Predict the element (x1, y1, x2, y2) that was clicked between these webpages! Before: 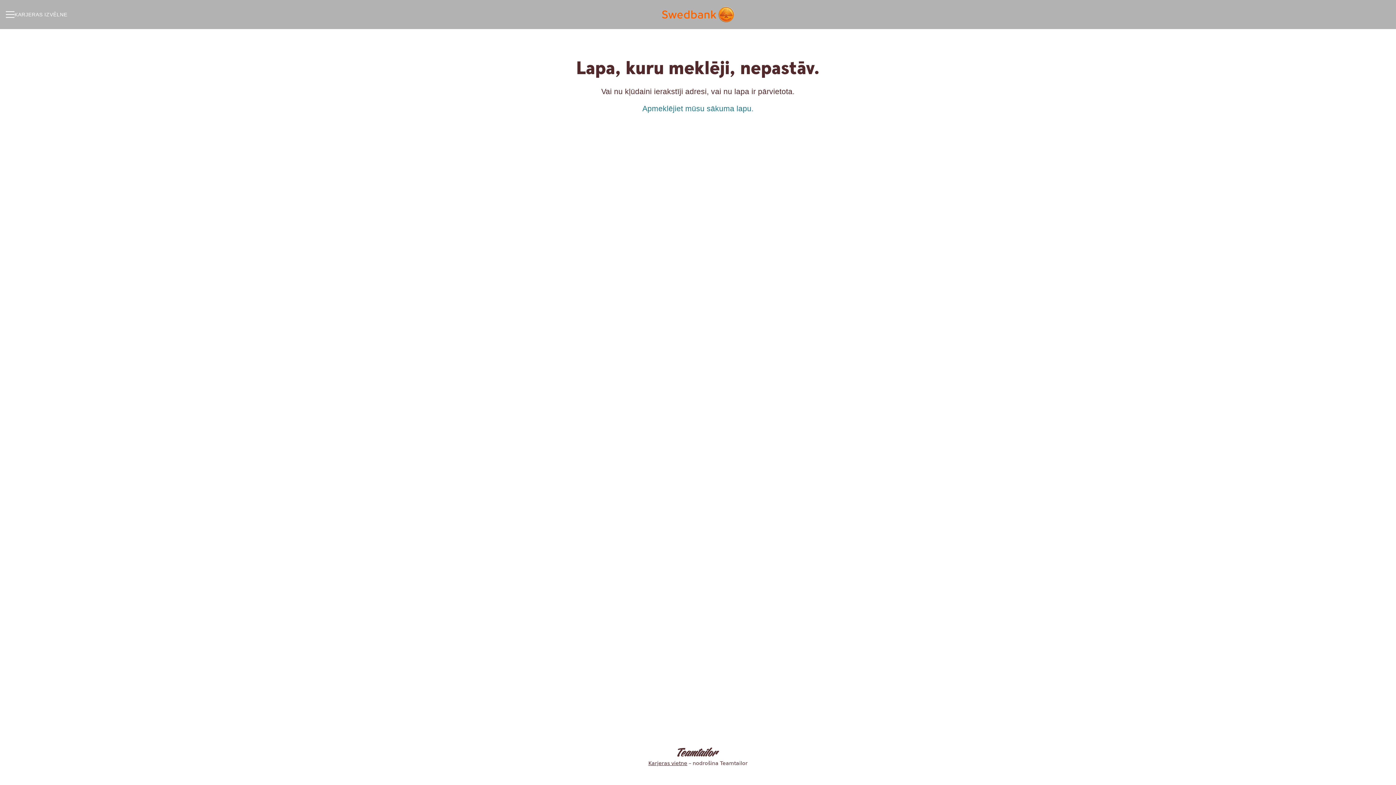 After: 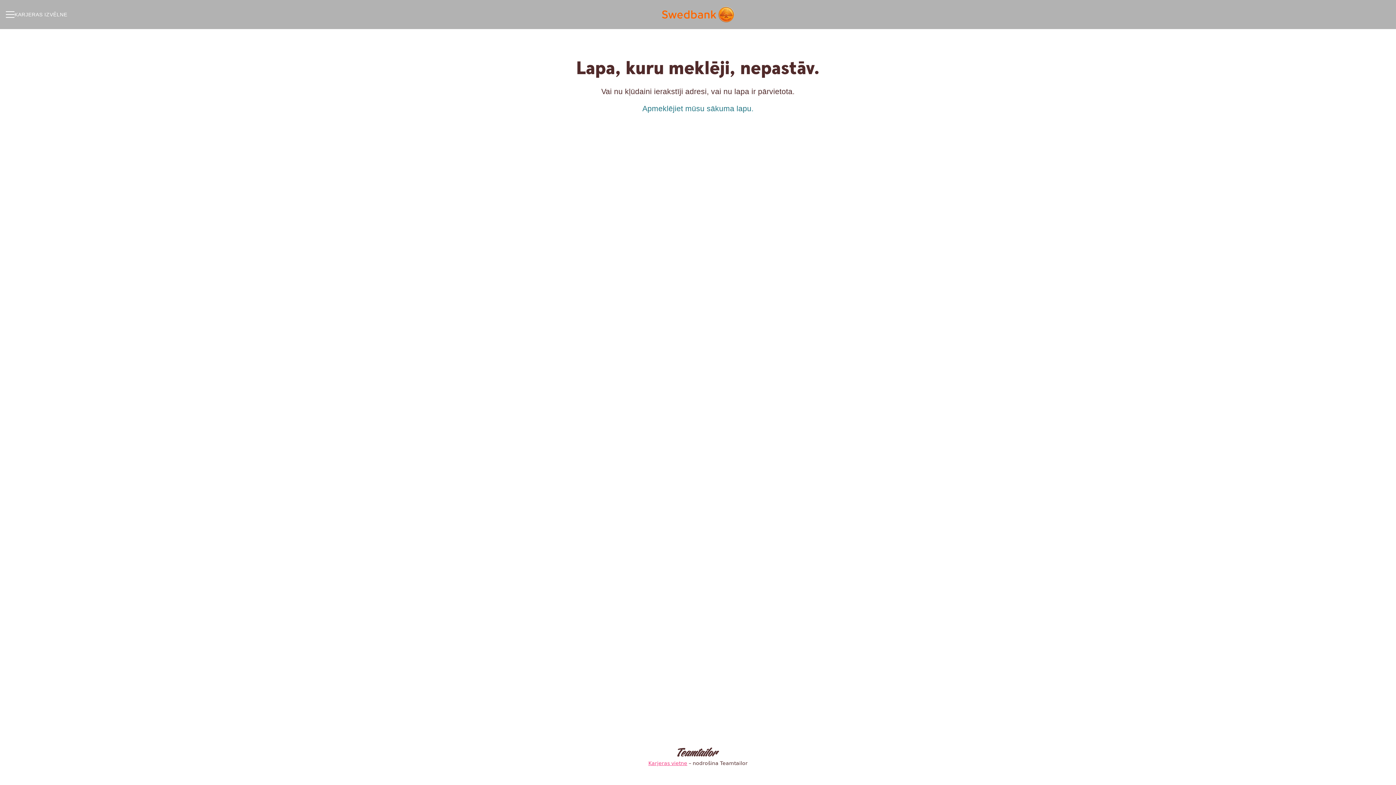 Action: label: Karjeras vietne – nodrošina Teamtailor bbox: (647, 746, 749, 769)